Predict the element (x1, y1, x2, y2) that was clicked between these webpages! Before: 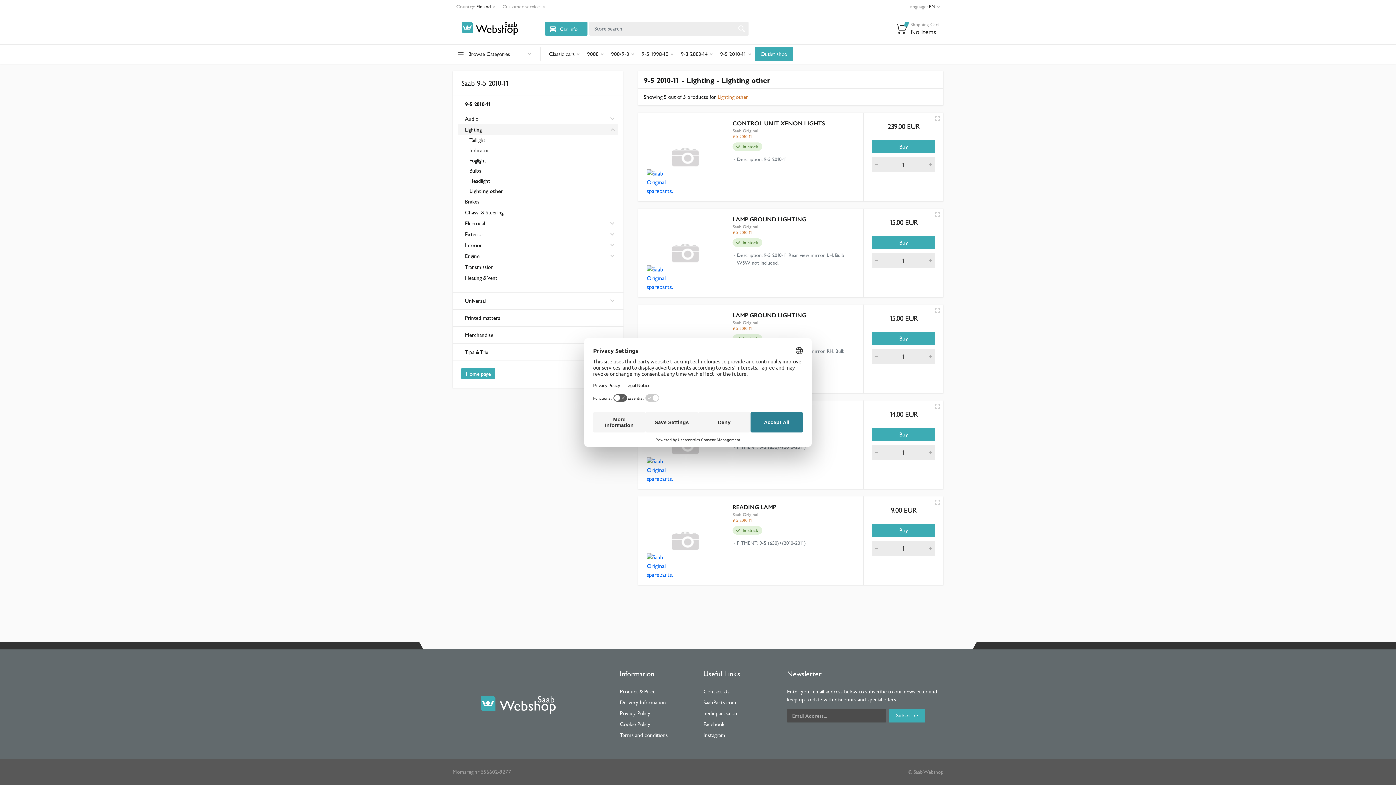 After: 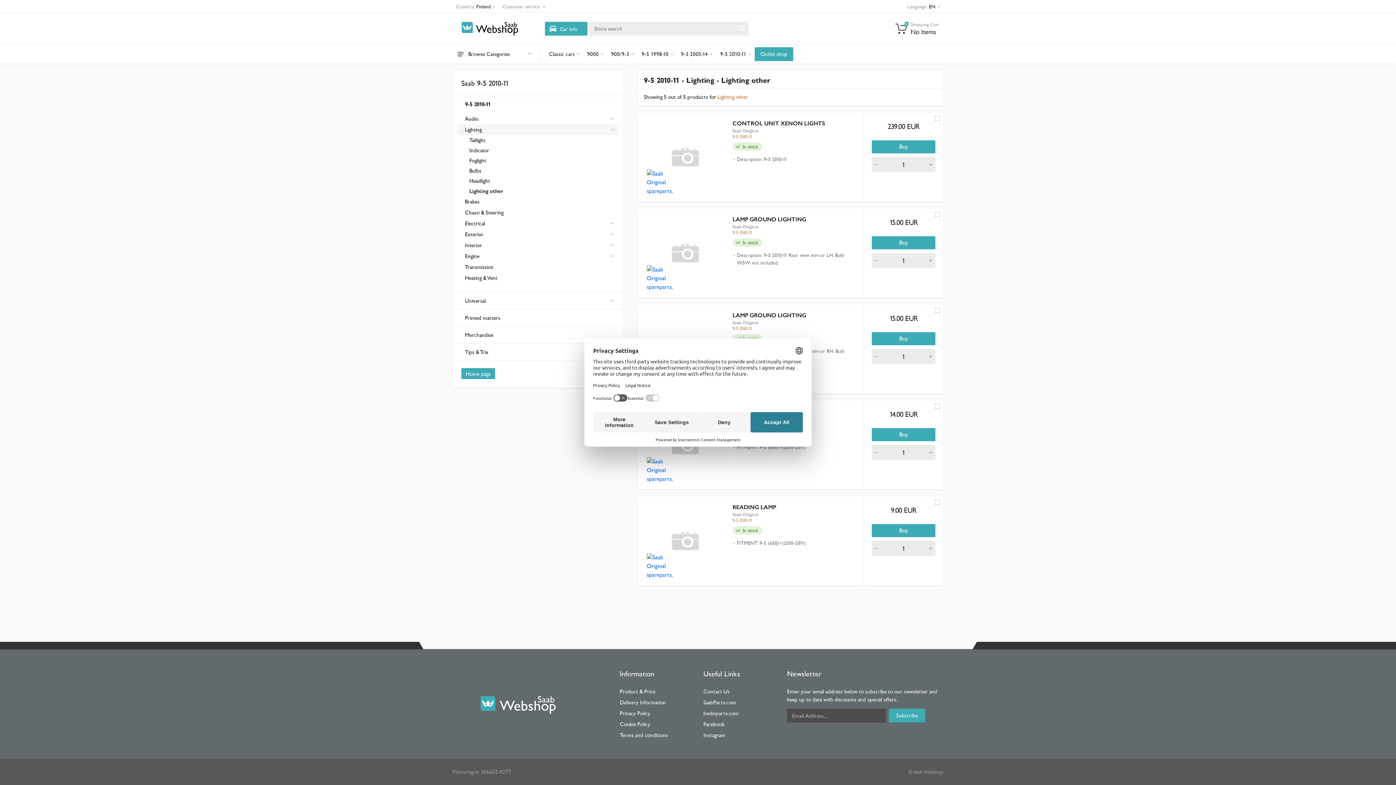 Action: label: SaabParts.com bbox: (703, 699, 736, 705)